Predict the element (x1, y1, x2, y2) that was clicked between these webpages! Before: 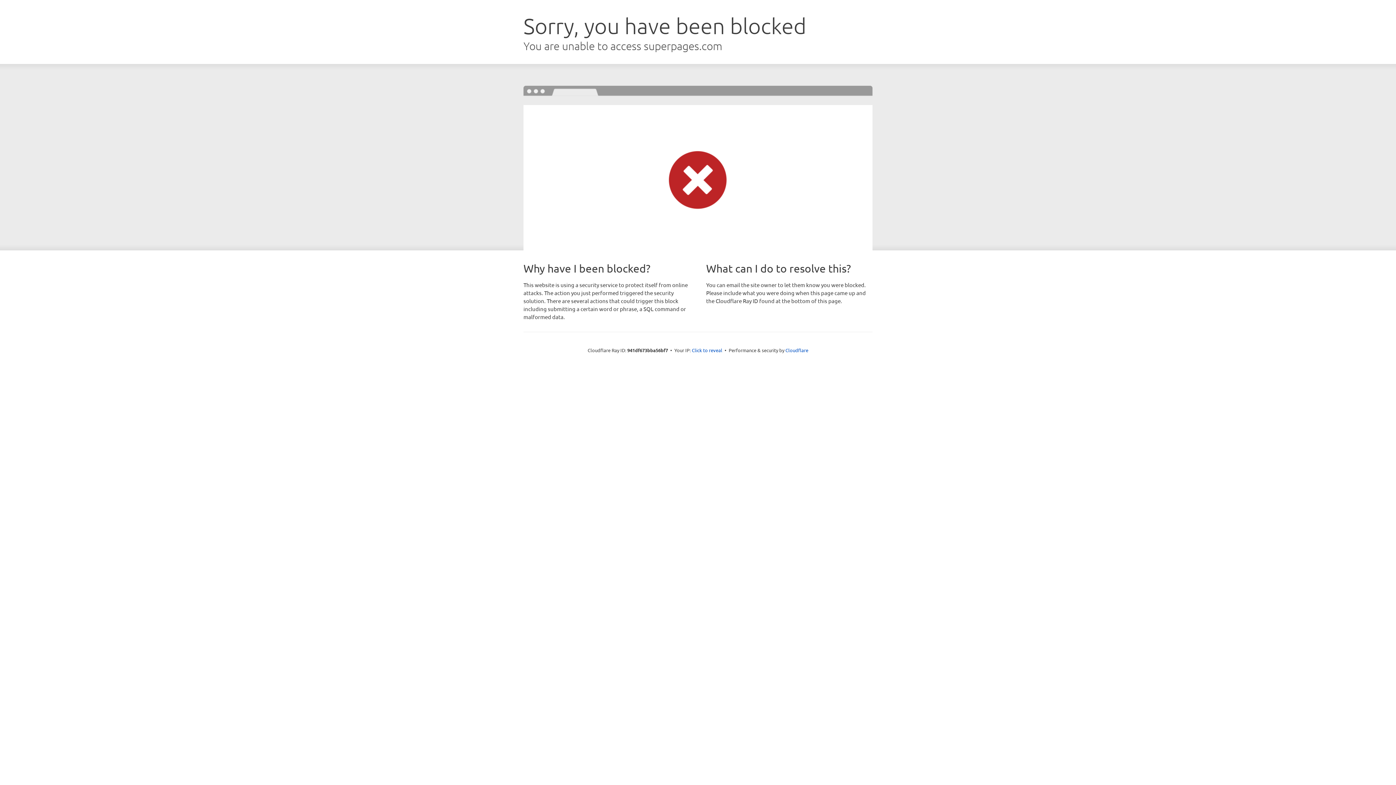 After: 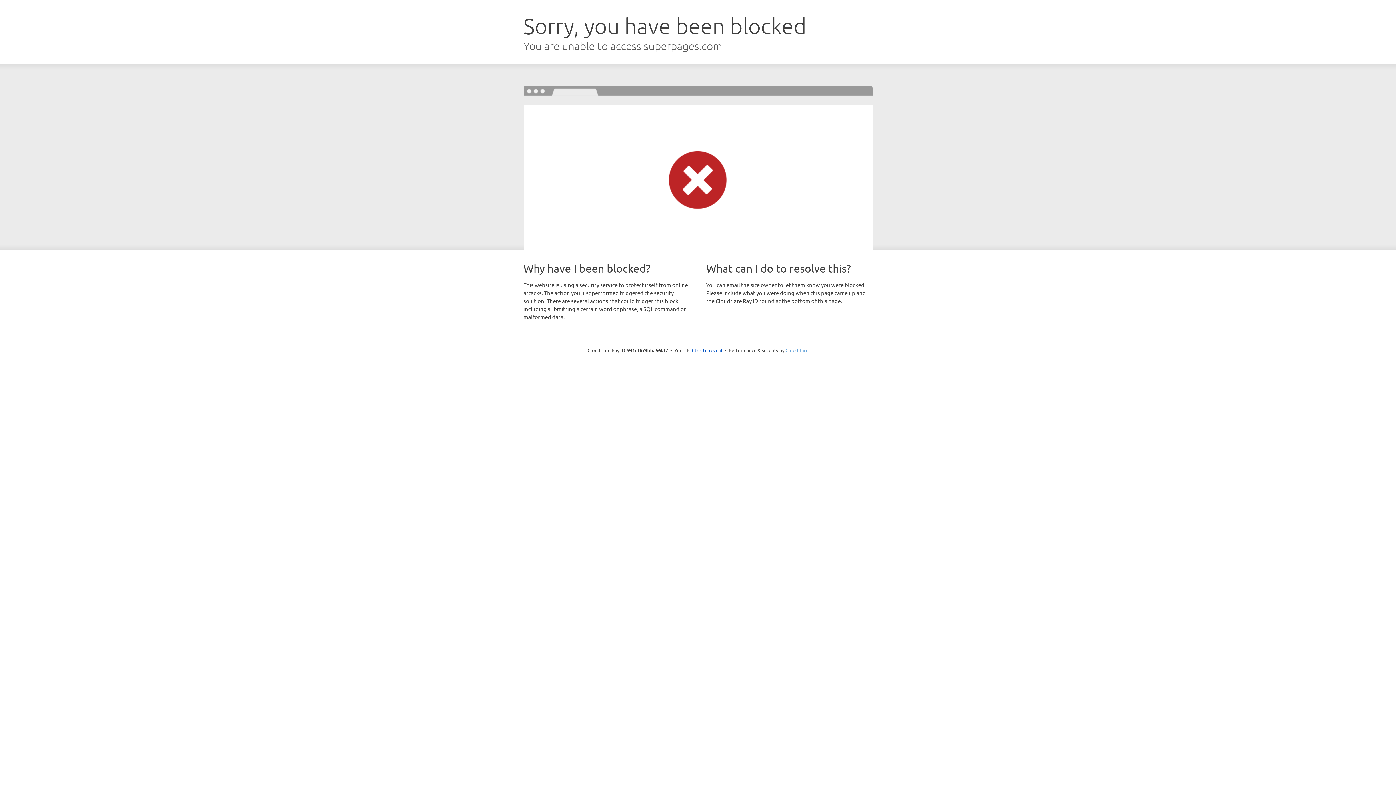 Action: label: Cloudflare bbox: (785, 347, 808, 353)